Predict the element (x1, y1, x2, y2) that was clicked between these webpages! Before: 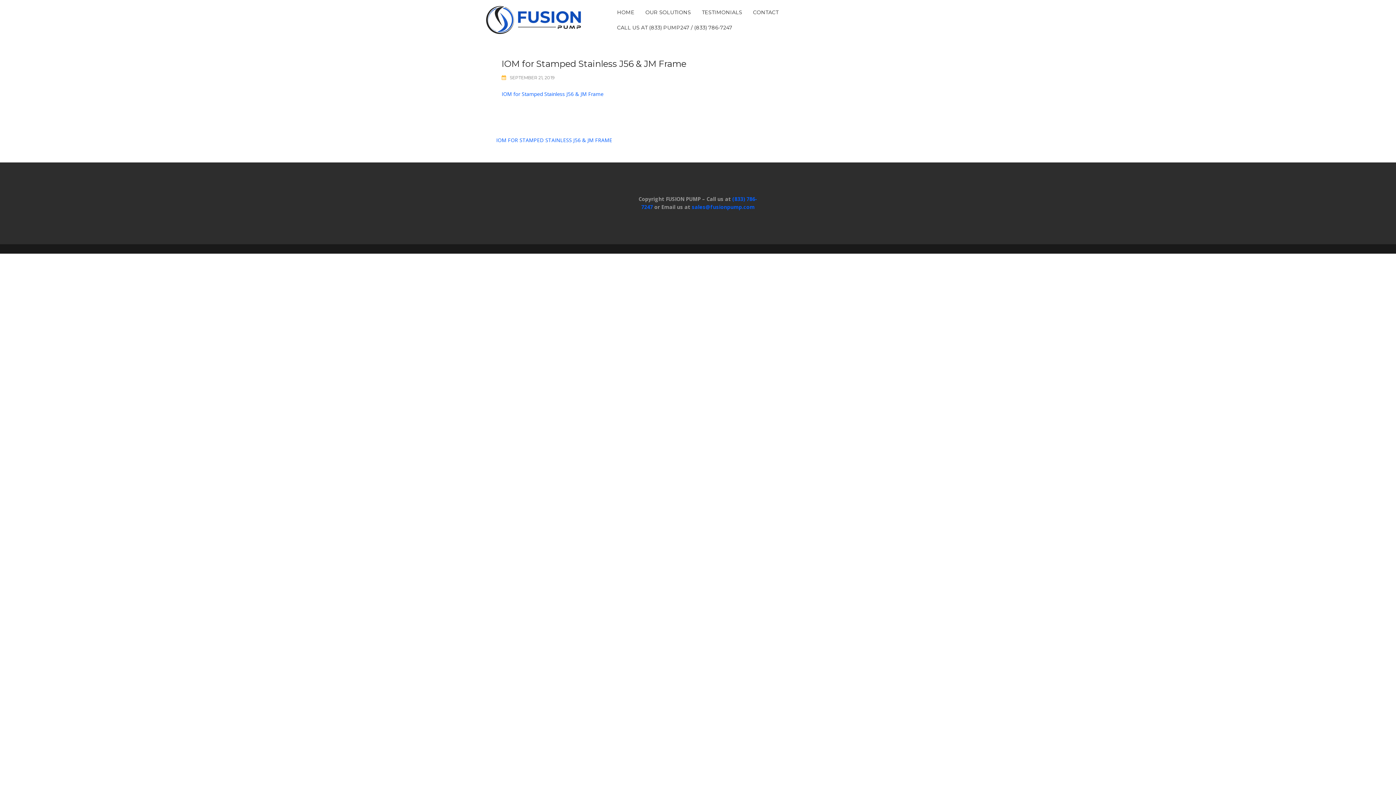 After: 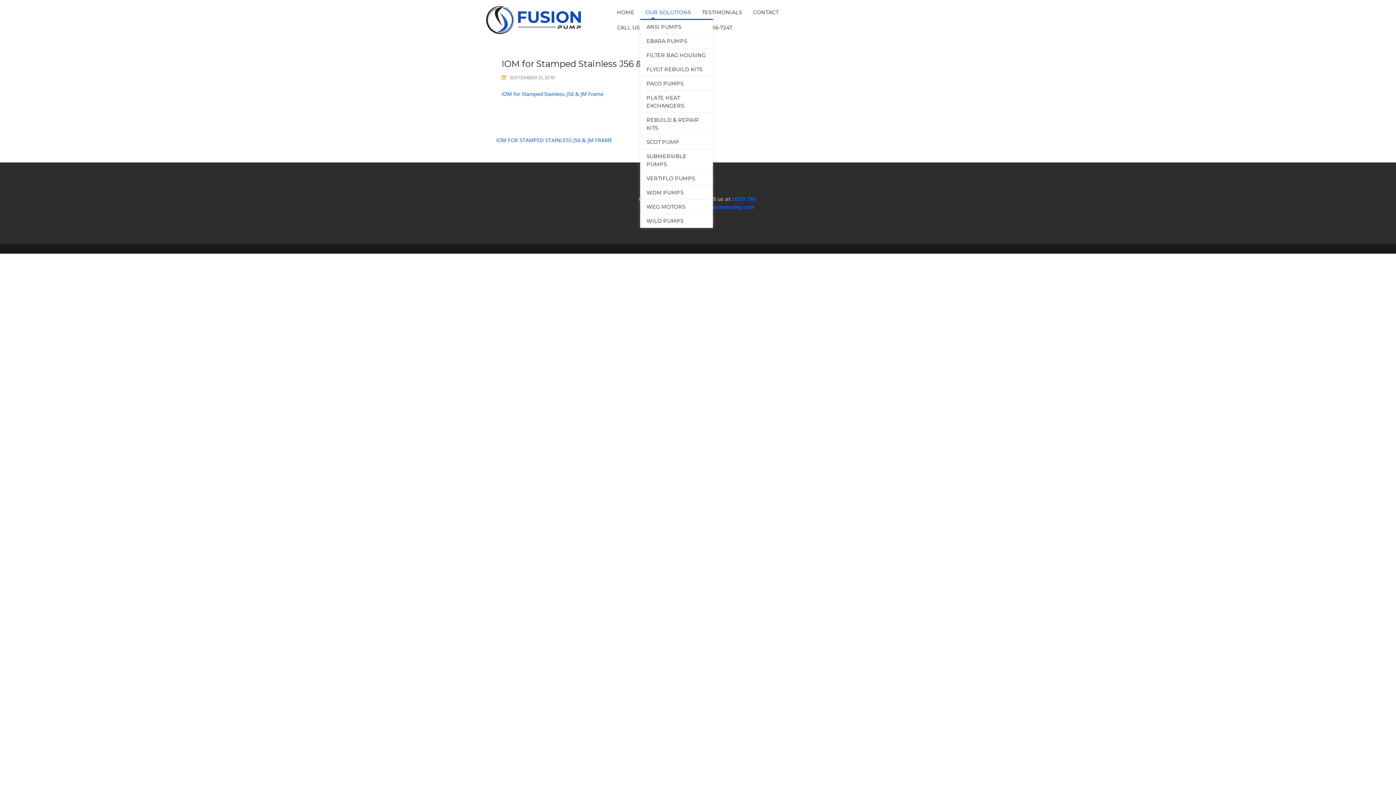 Action: bbox: (640, 4, 696, 20) label: OUR SOLUTIONS